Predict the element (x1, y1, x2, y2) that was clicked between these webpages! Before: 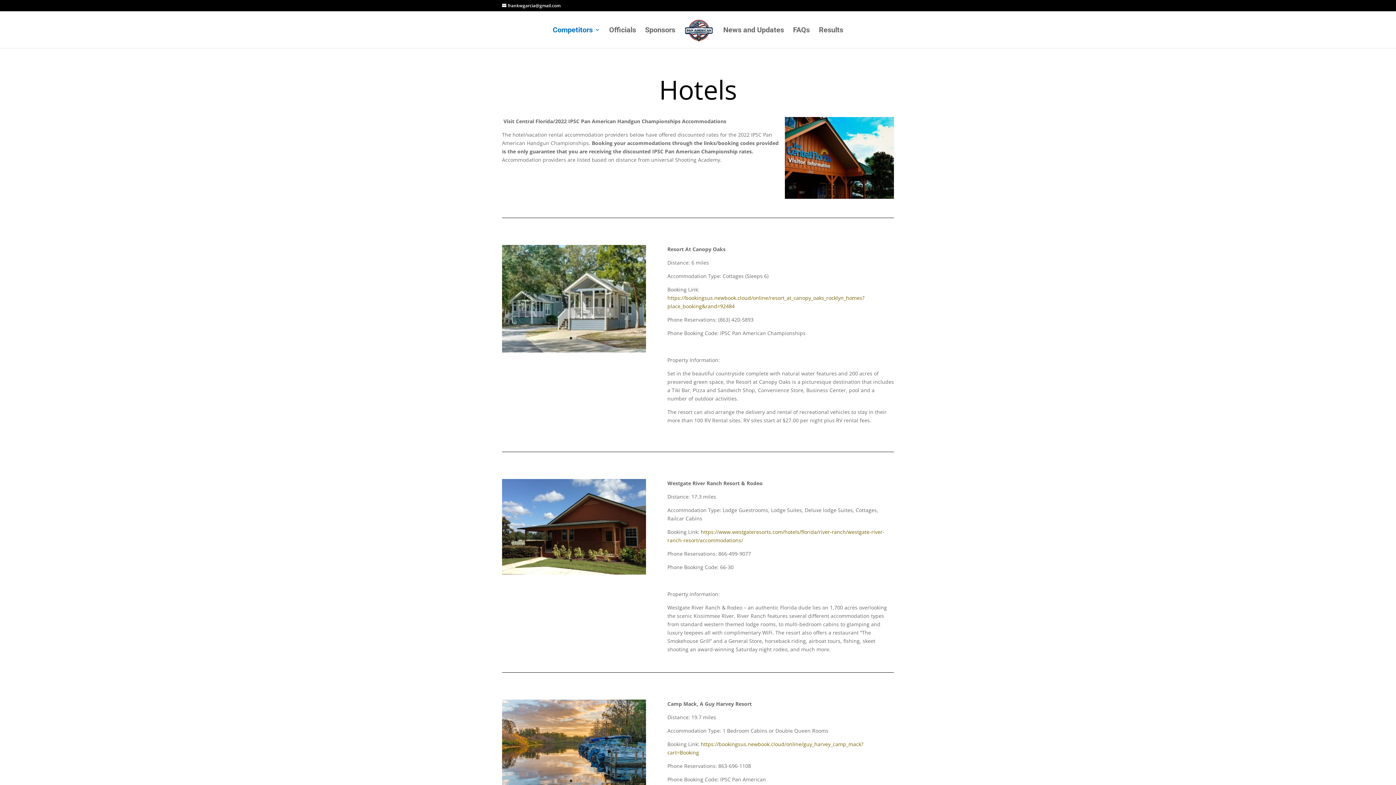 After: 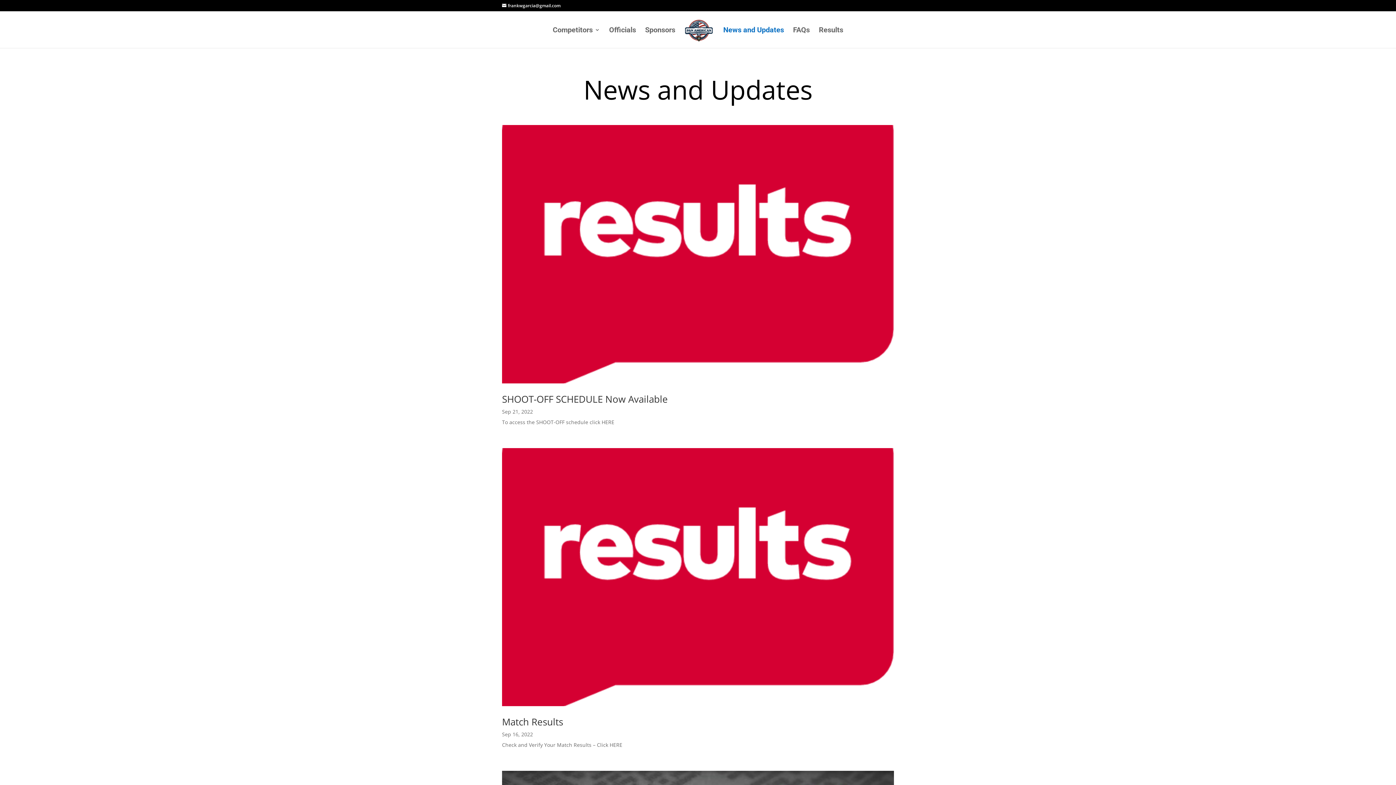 Action: label: News and Updates bbox: (723, 27, 784, 47)